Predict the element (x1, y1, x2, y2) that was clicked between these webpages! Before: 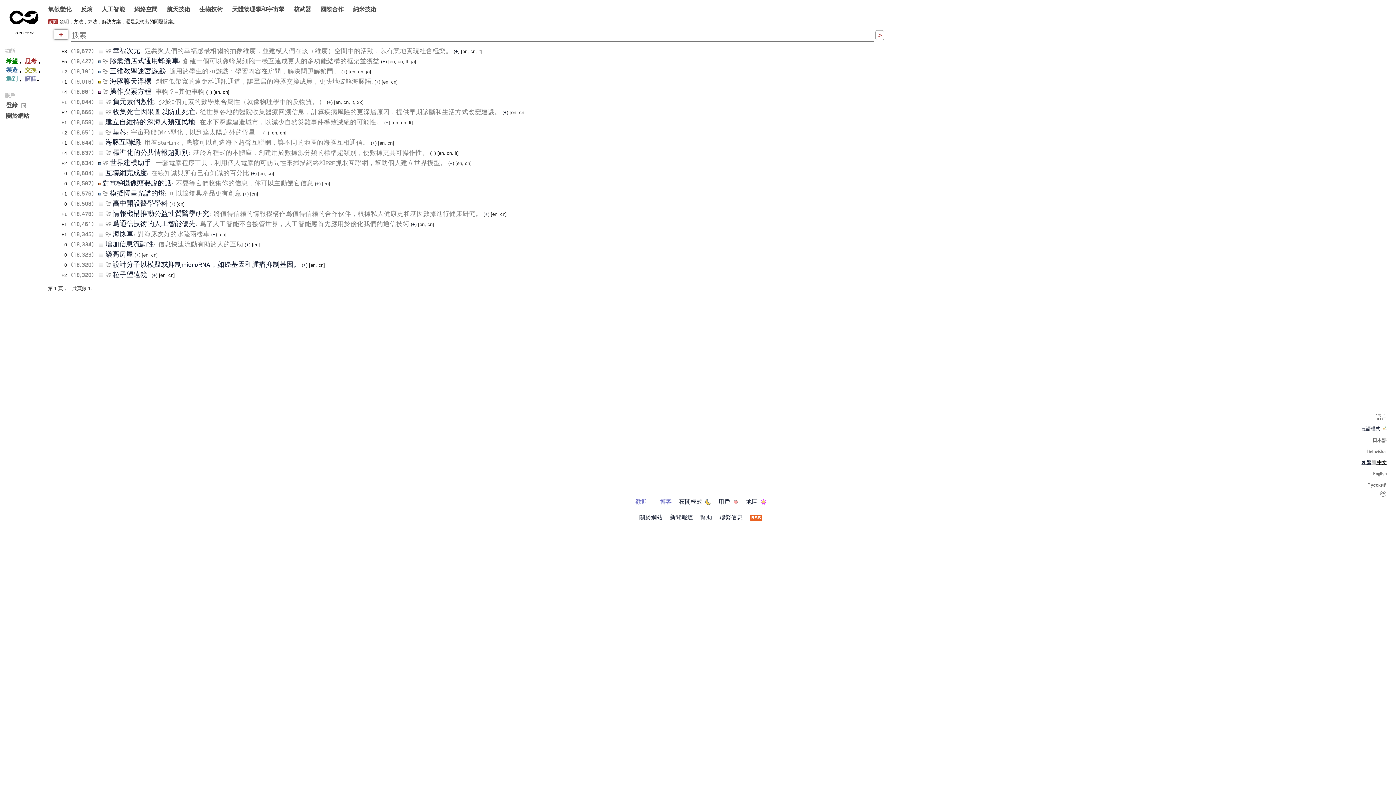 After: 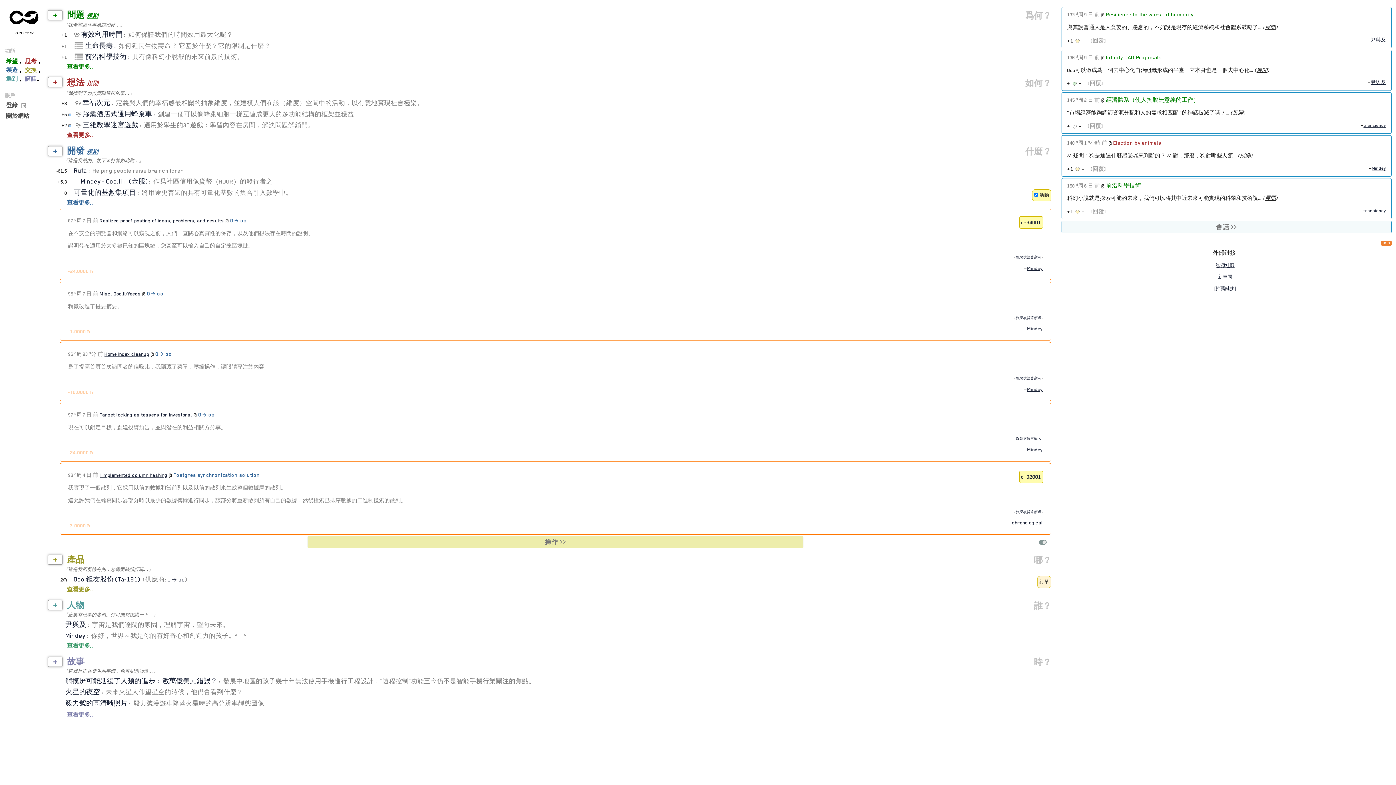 Action: bbox: (5, 15, 63, 29) label:                                 